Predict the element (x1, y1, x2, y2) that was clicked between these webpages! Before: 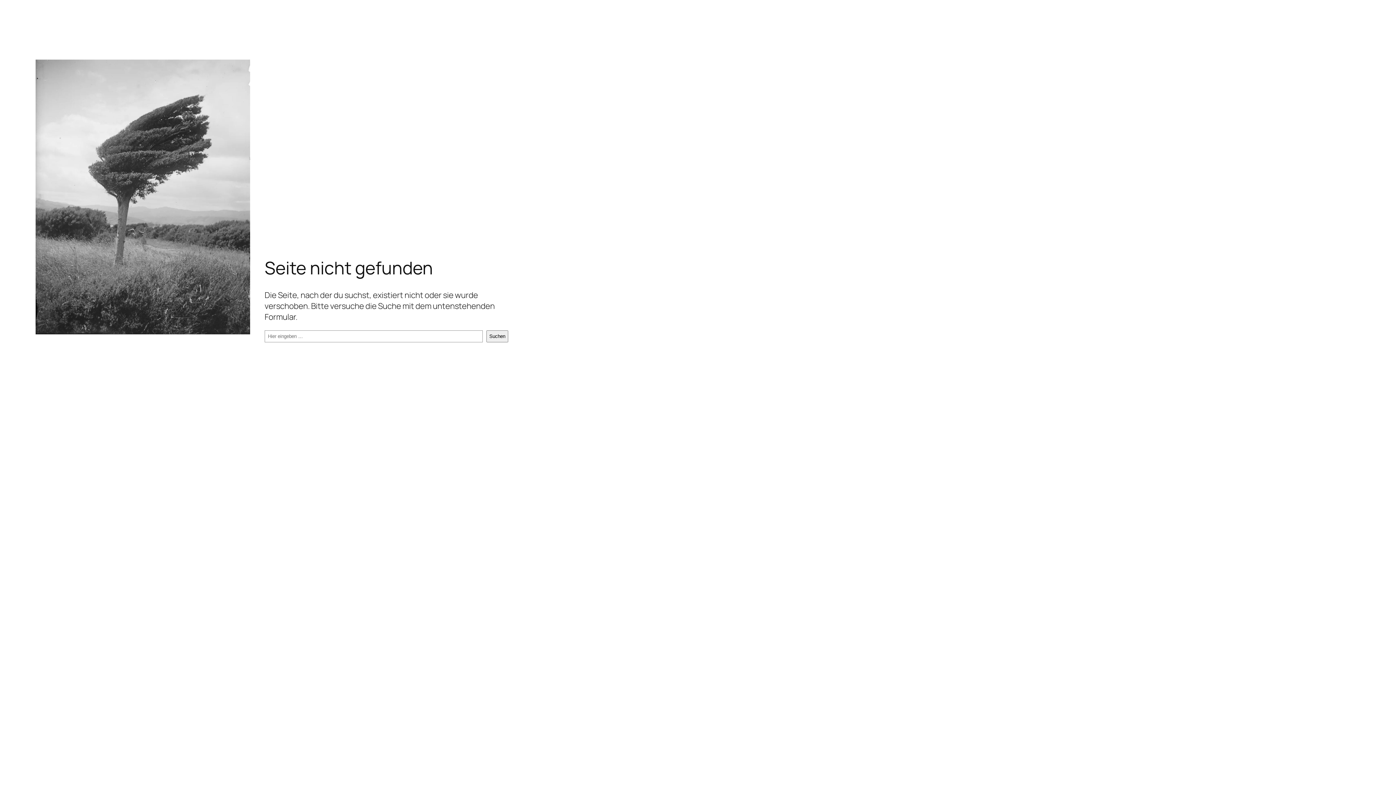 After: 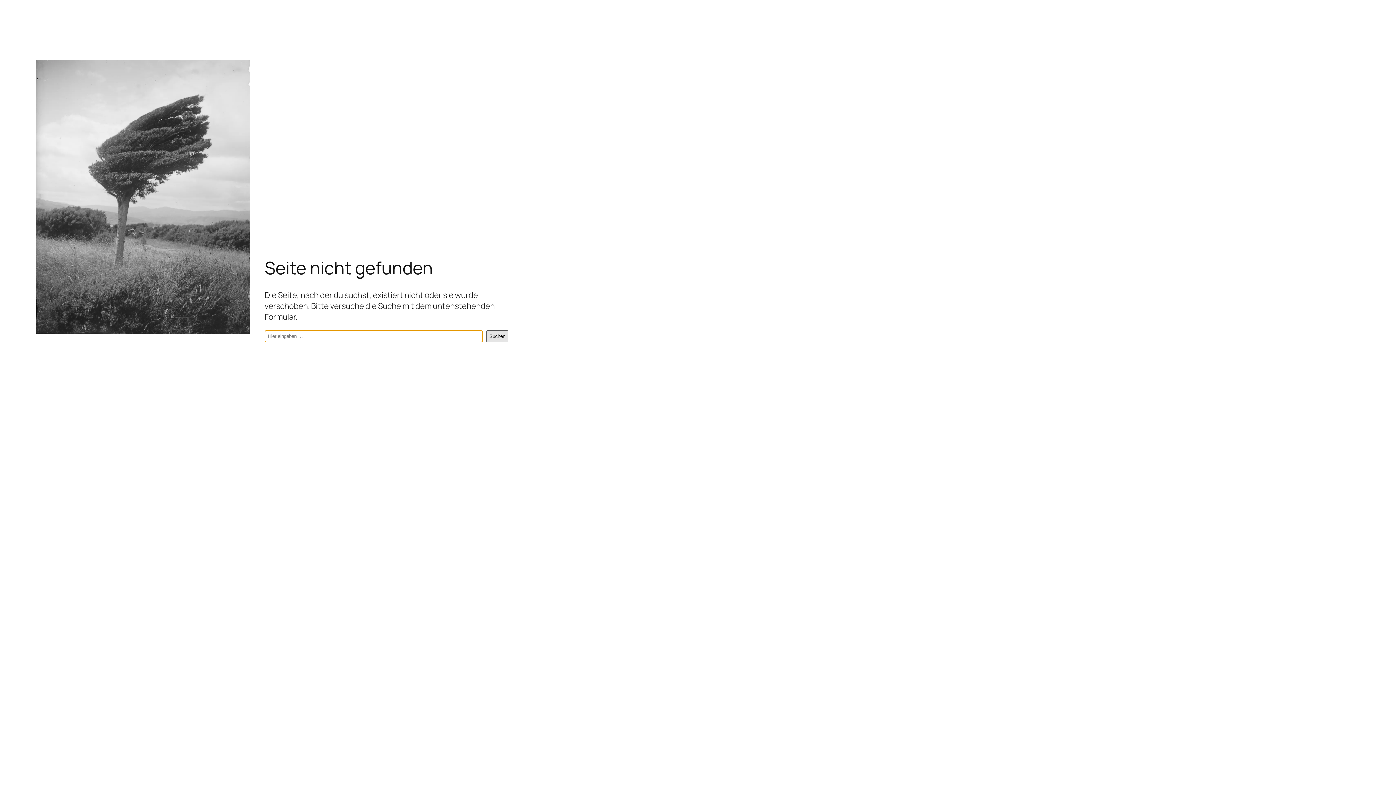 Action: bbox: (486, 330, 508, 342) label: Suchen